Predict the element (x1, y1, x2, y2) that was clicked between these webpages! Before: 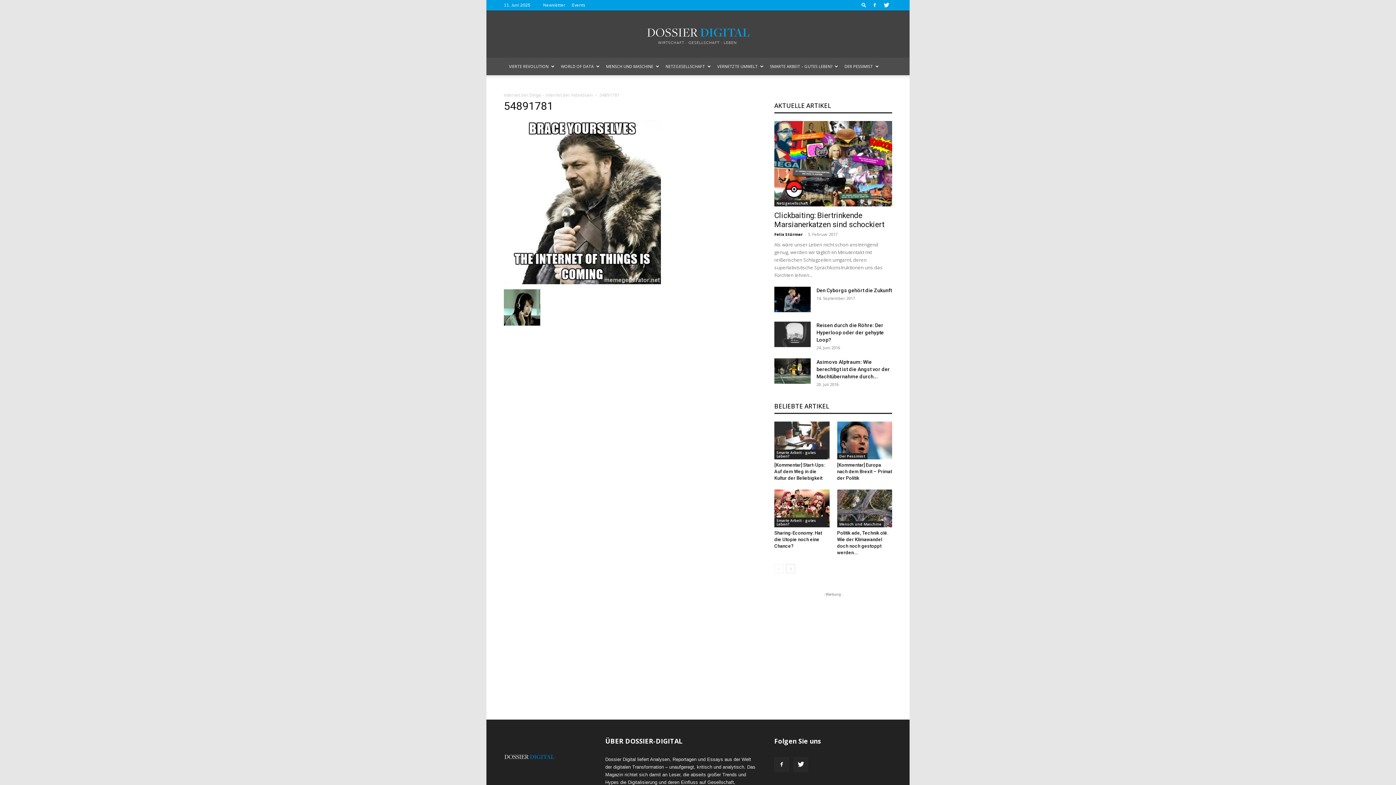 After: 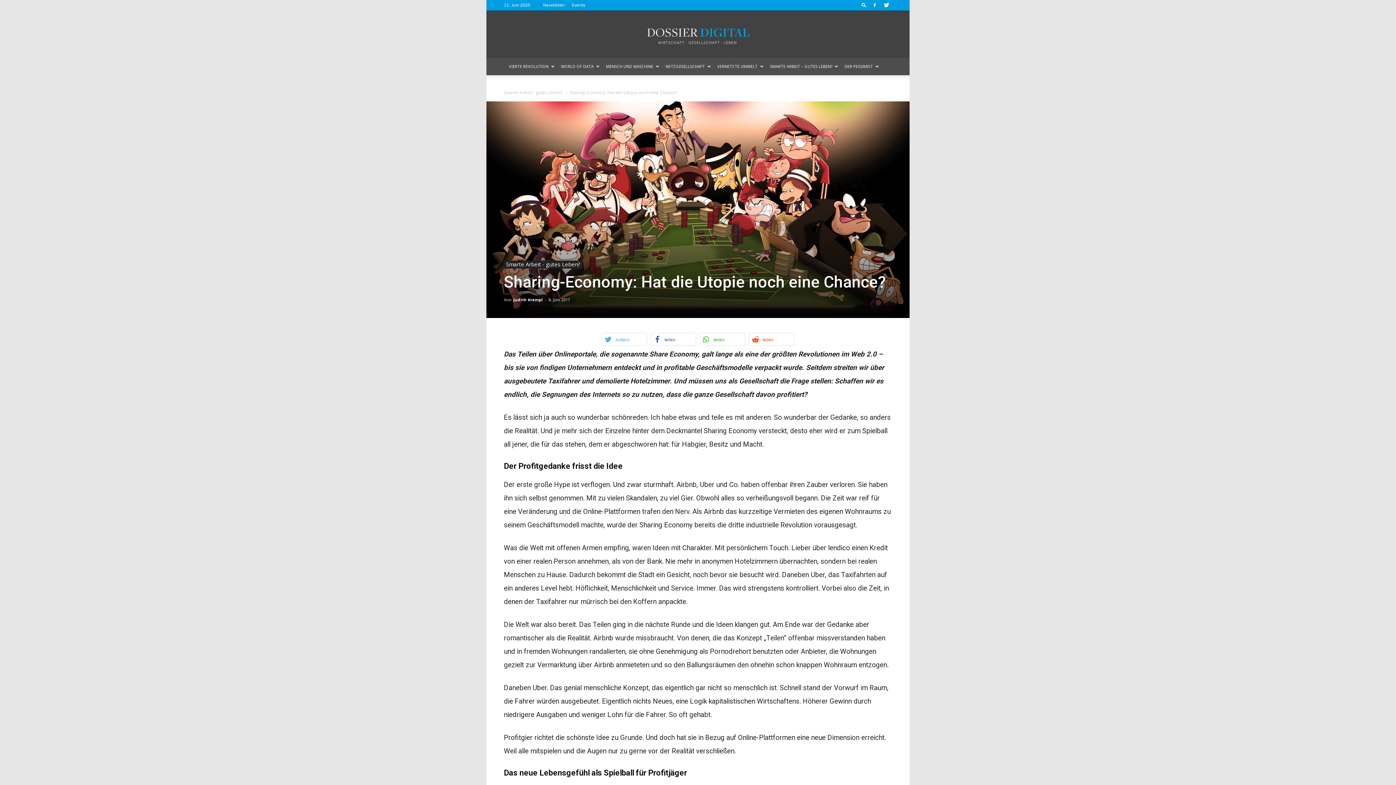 Action: bbox: (774, 489, 829, 527)